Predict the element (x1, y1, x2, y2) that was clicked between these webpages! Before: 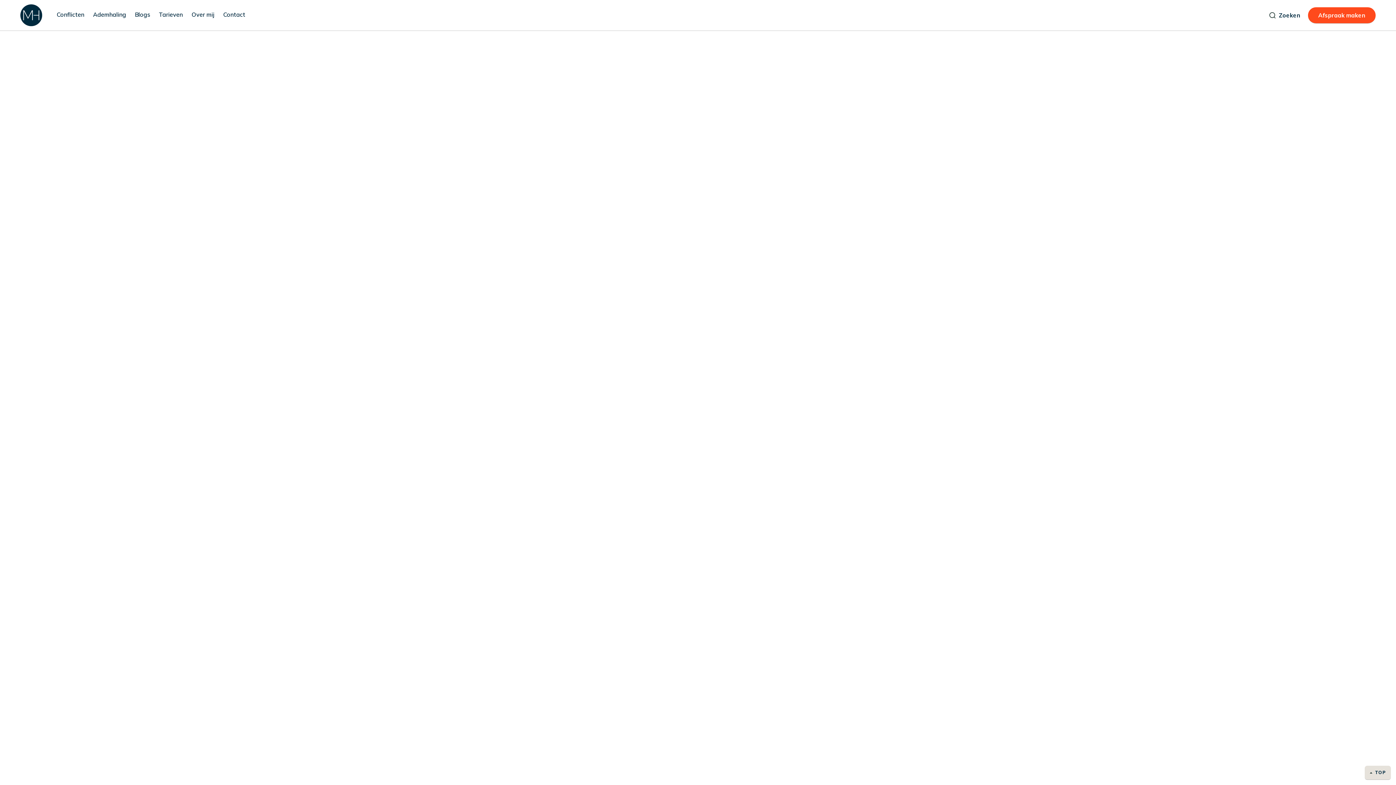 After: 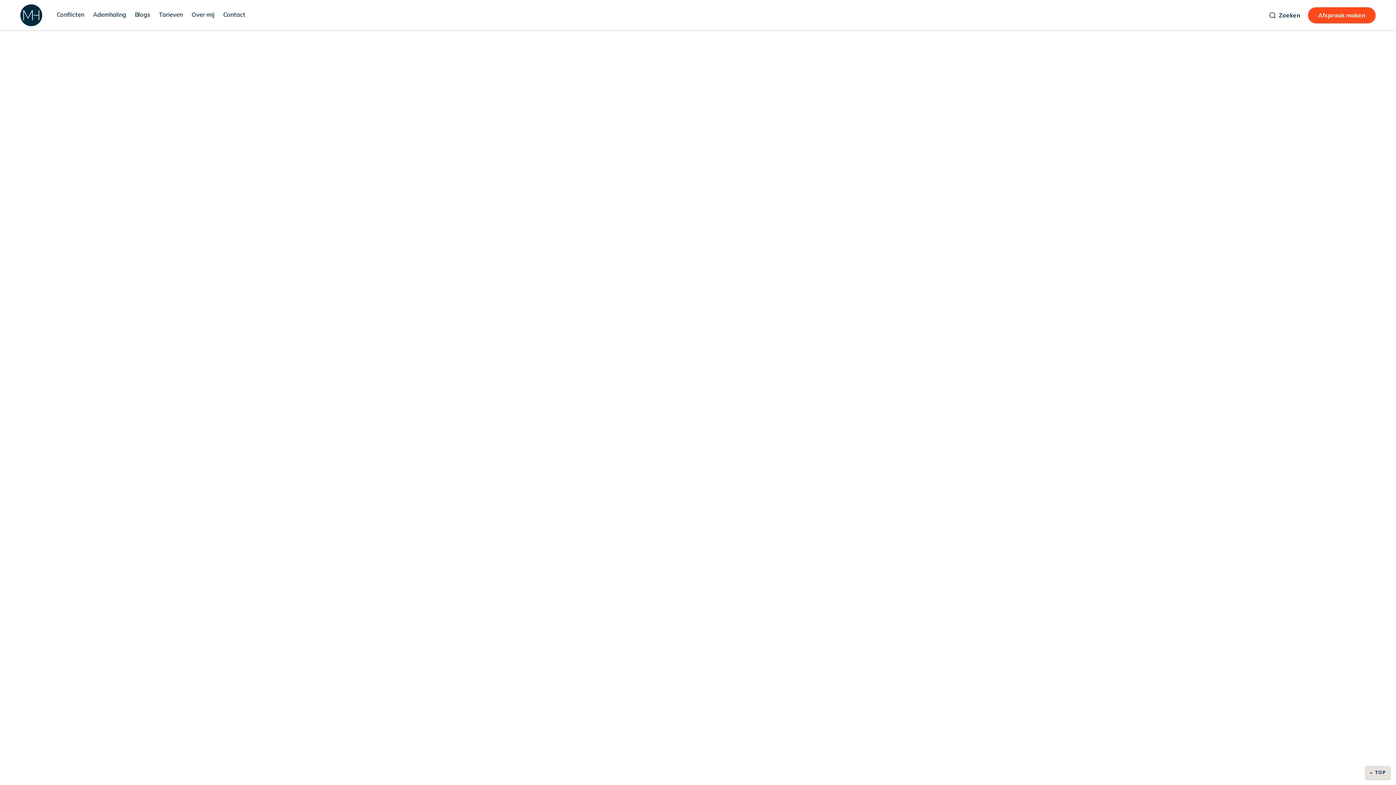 Action: label: TOP bbox: (1365, 766, 1391, 780)